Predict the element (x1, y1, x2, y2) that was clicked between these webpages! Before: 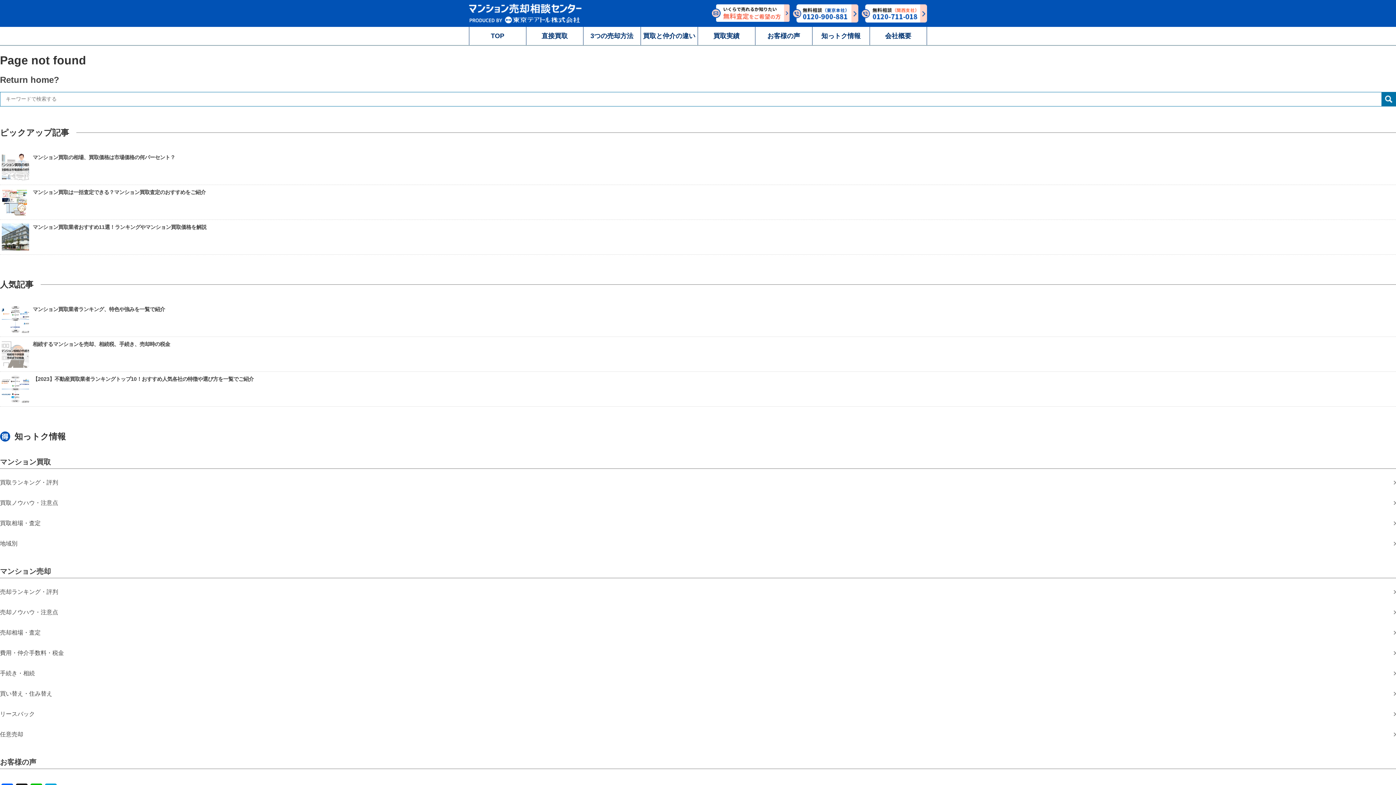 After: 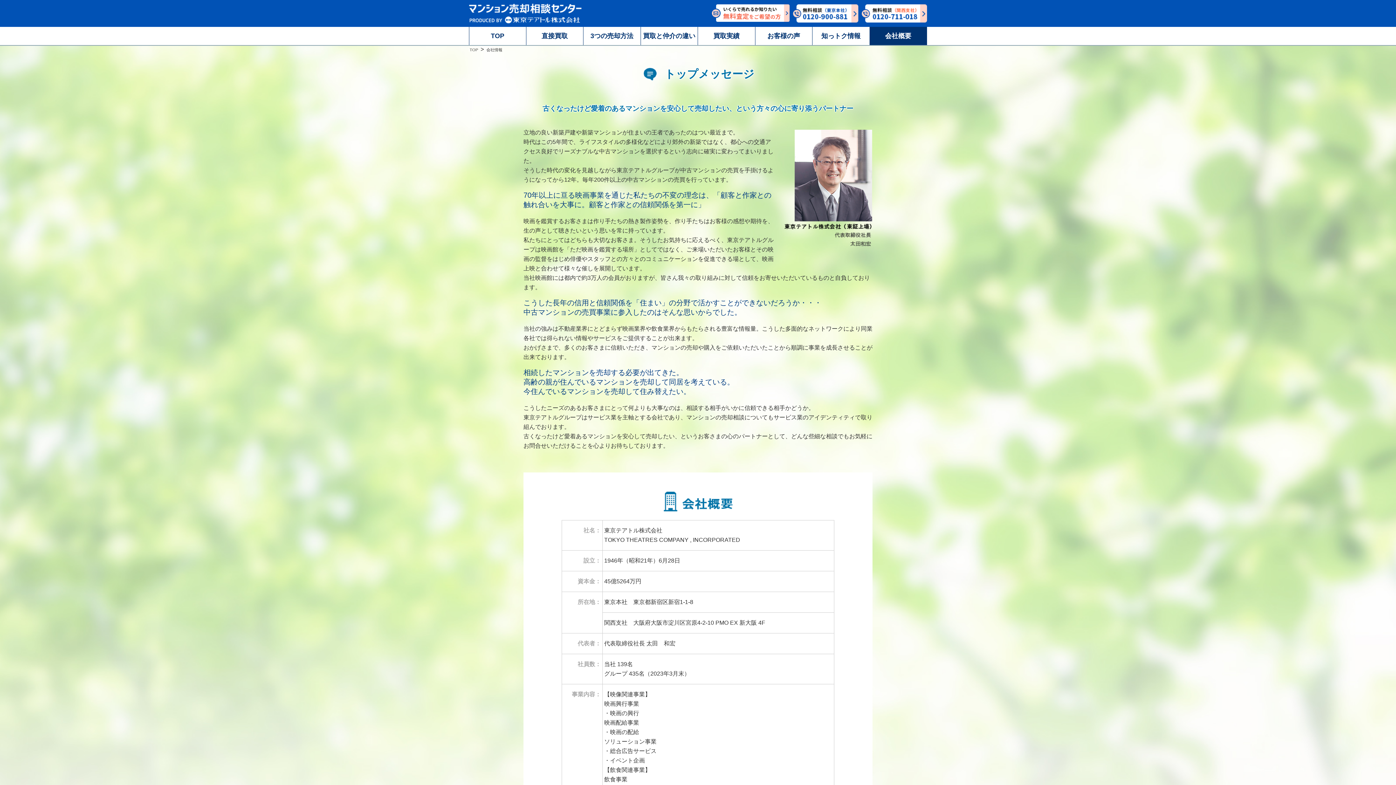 Action: bbox: (870, 26, 927, 45) label: 会社概要